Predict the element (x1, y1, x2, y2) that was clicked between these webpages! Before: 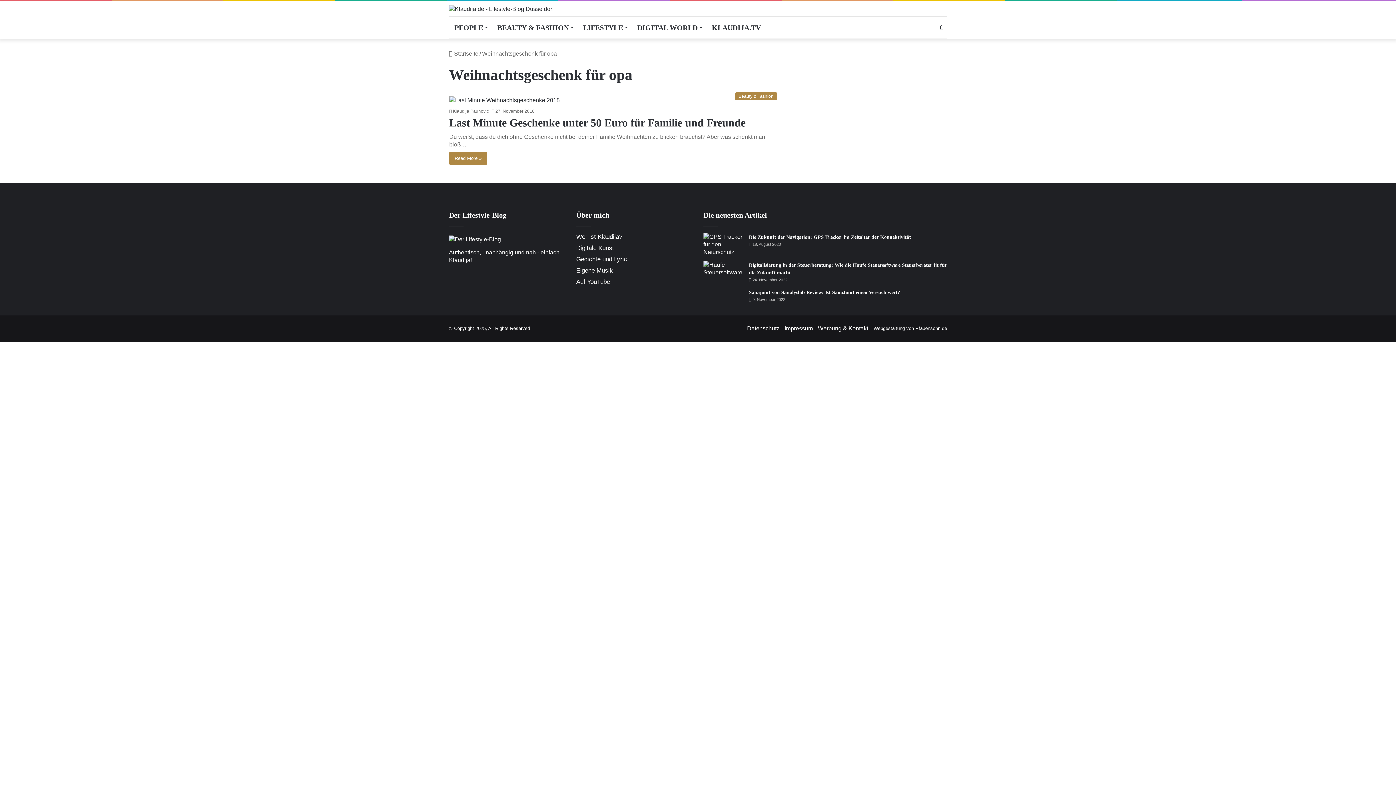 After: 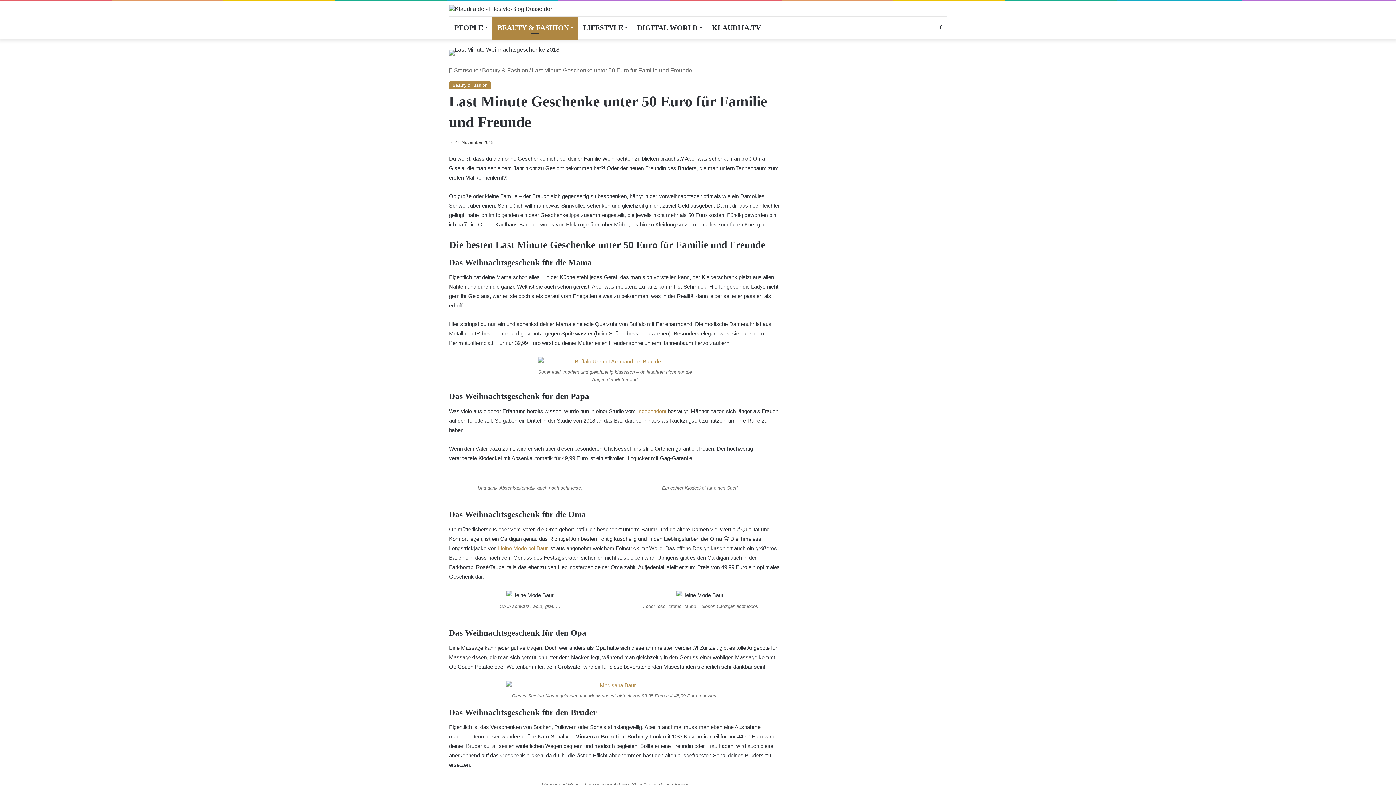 Action: label: Last Minute Geschenke unter 50 Euro für Familie und Freunde bbox: (449, 116, 745, 128)